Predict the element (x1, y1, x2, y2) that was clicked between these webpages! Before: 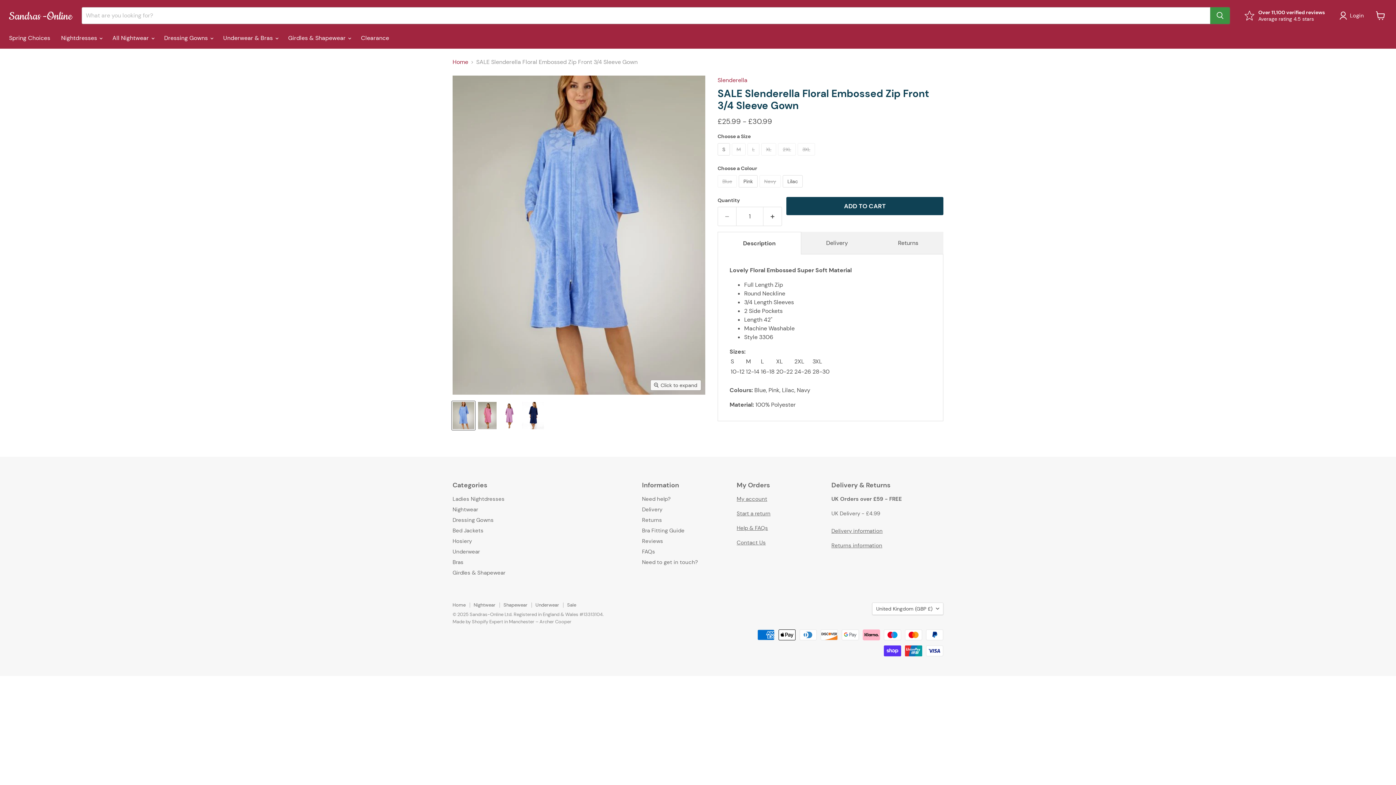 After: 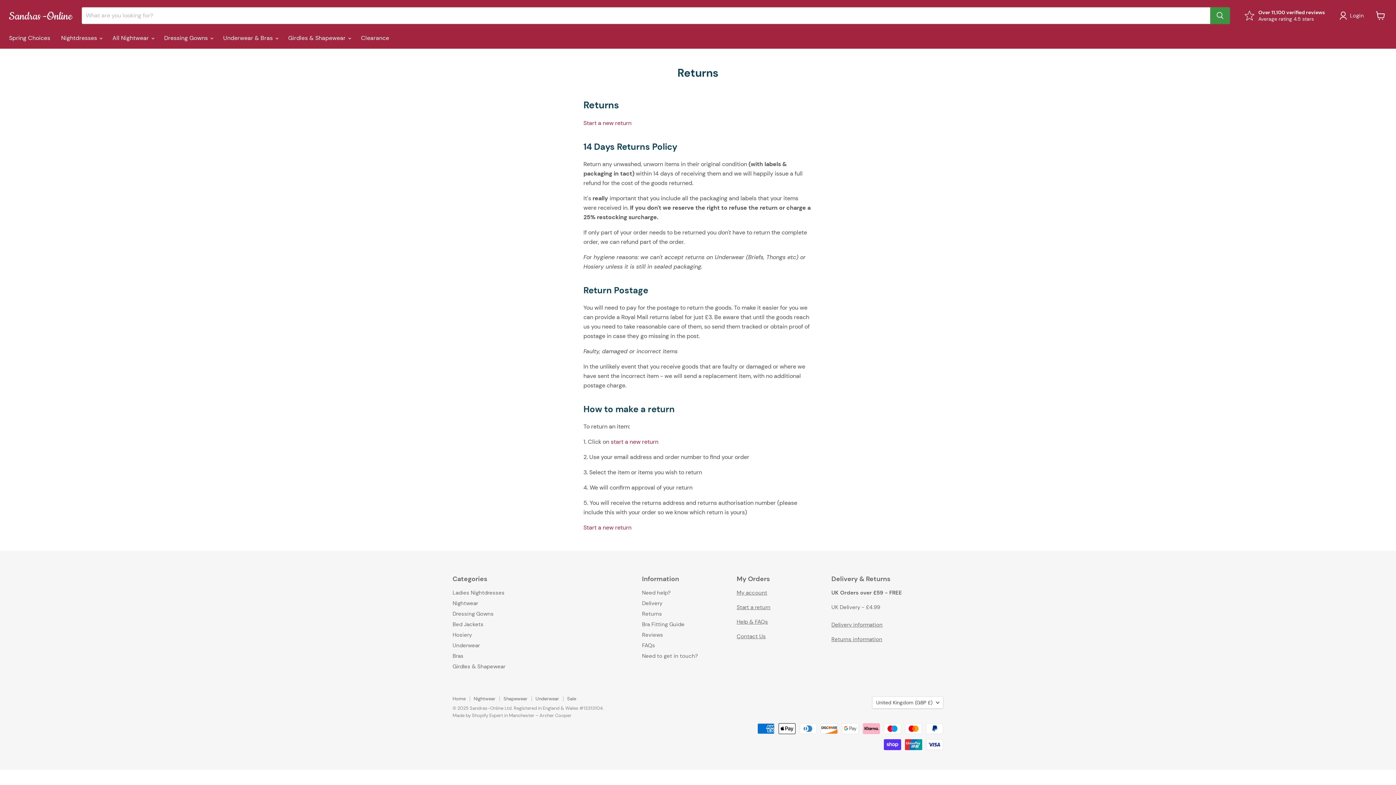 Action: label: Returns information bbox: (831, 542, 882, 549)